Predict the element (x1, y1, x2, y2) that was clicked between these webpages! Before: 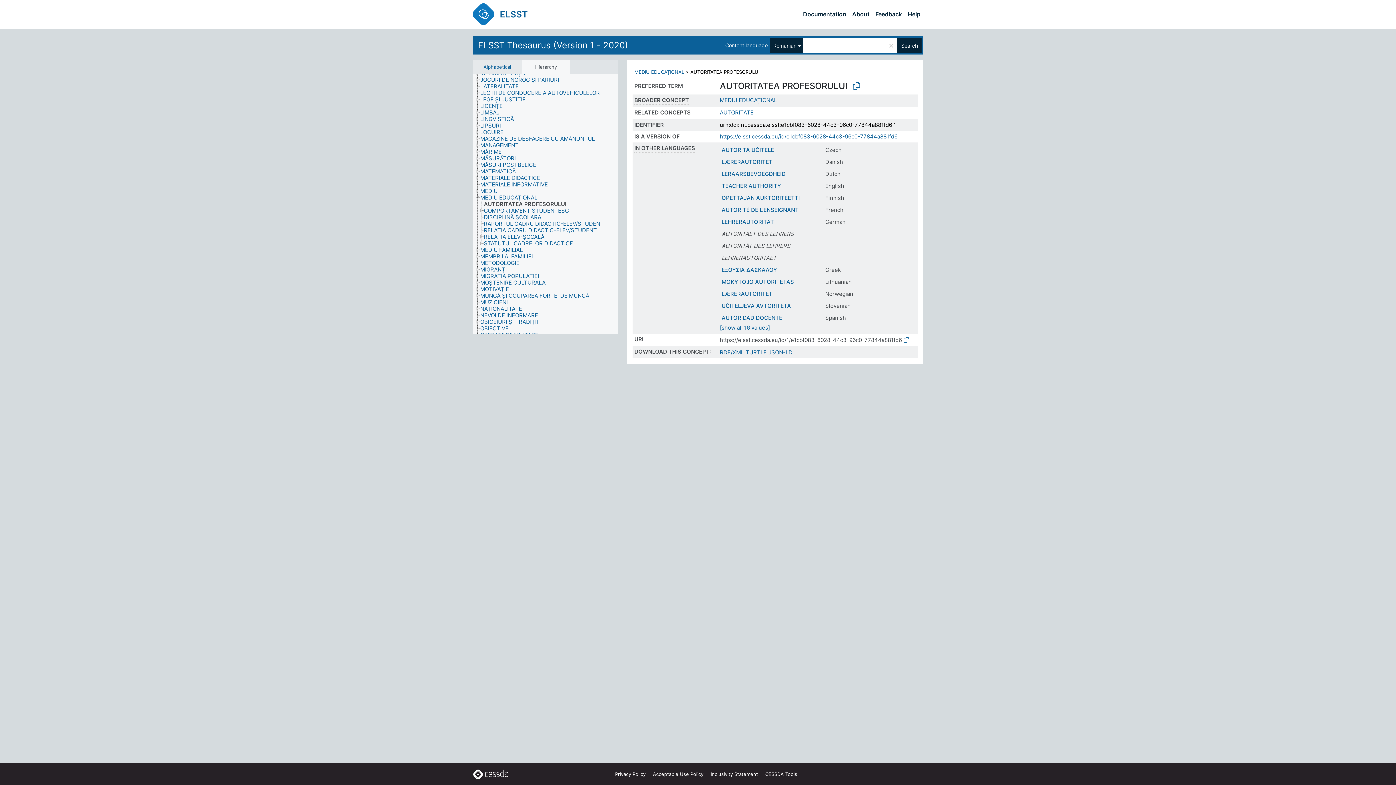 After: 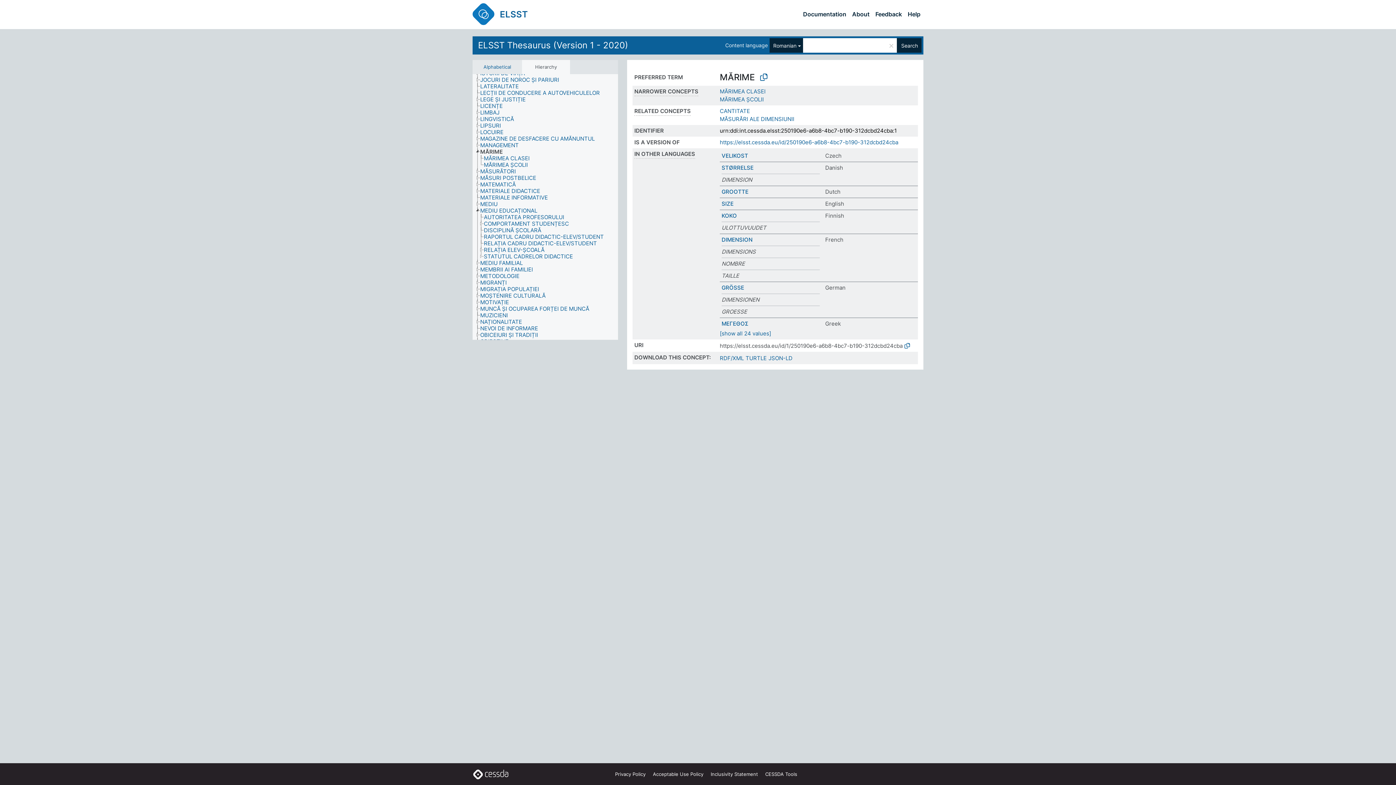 Action: bbox: (480, 148, 508, 155) label: MĂRIME